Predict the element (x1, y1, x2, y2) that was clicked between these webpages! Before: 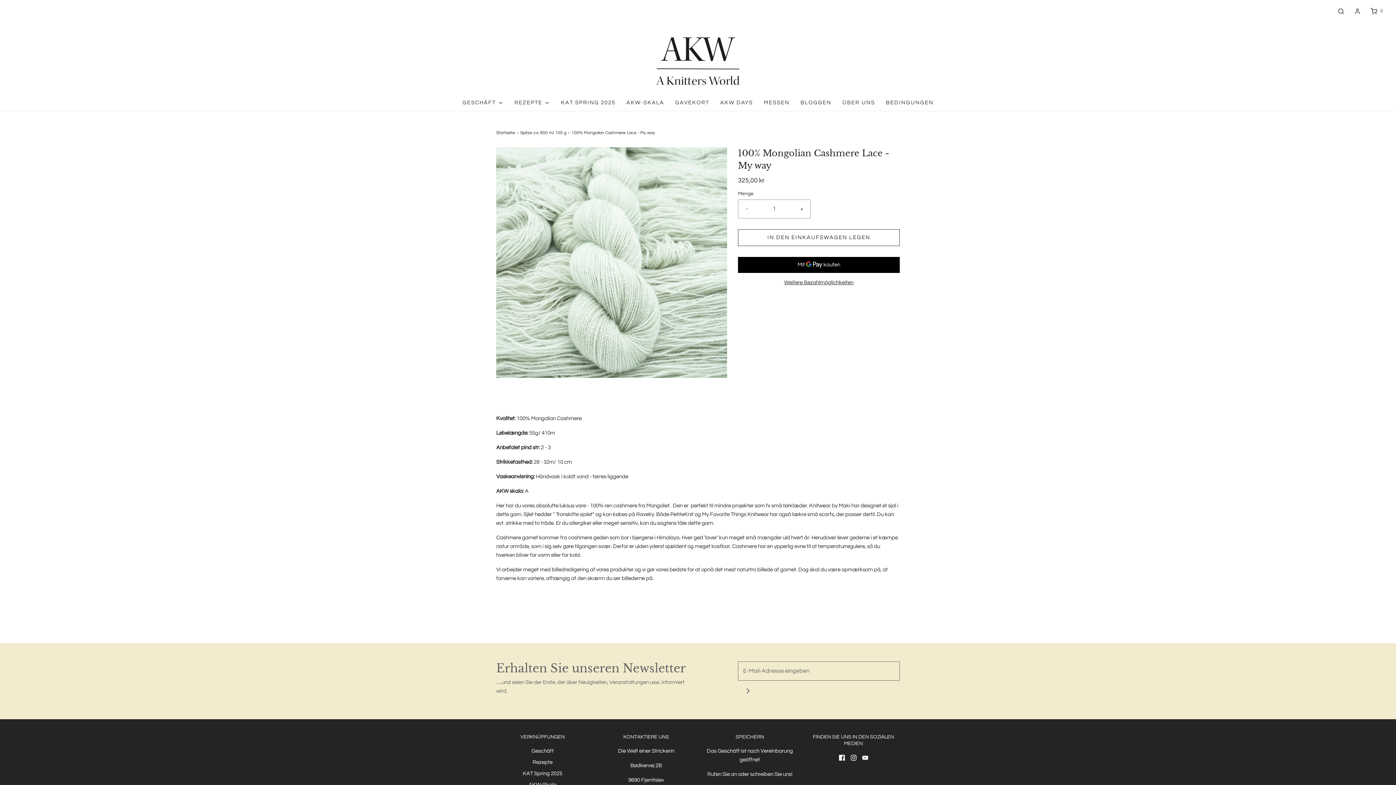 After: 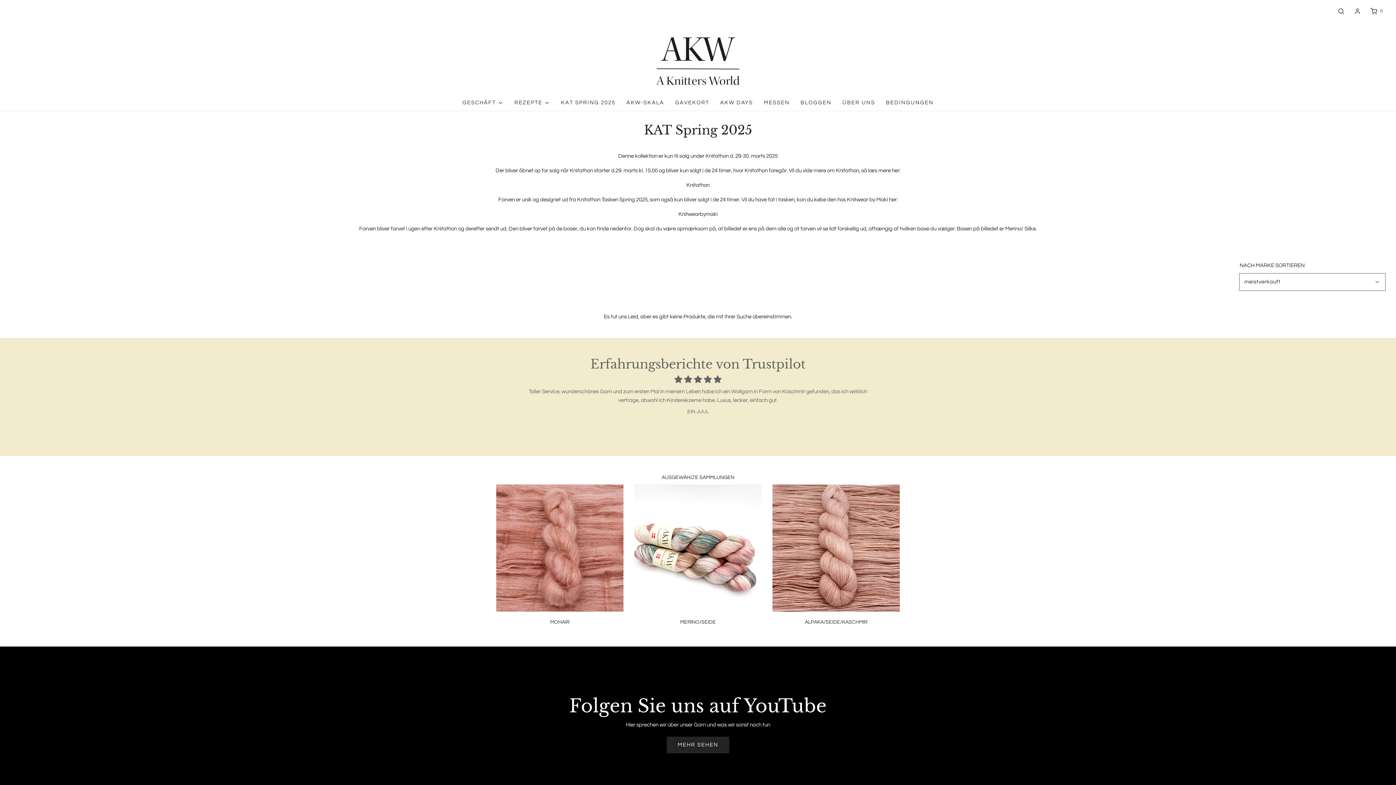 Action: bbox: (522, 769, 562, 781) label: KAT Spring 2025